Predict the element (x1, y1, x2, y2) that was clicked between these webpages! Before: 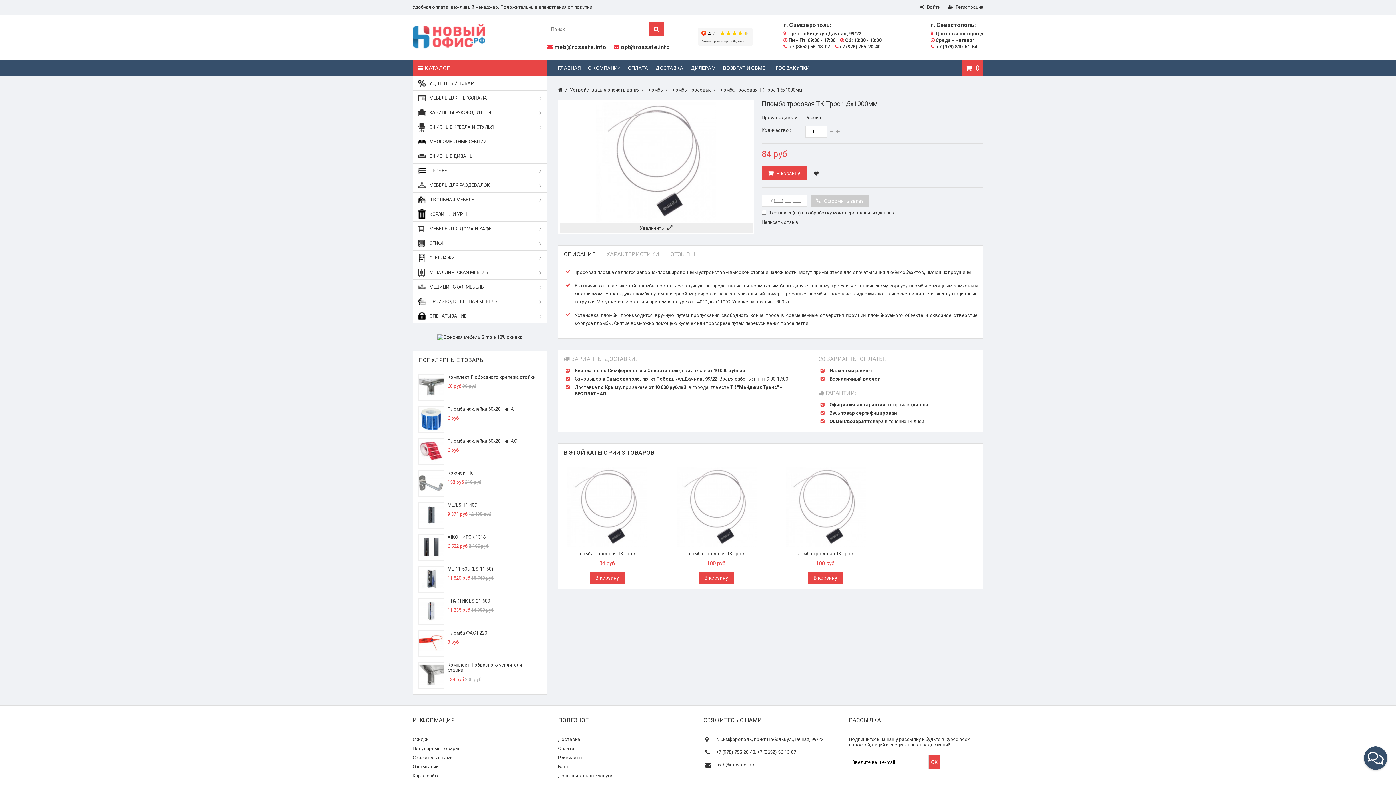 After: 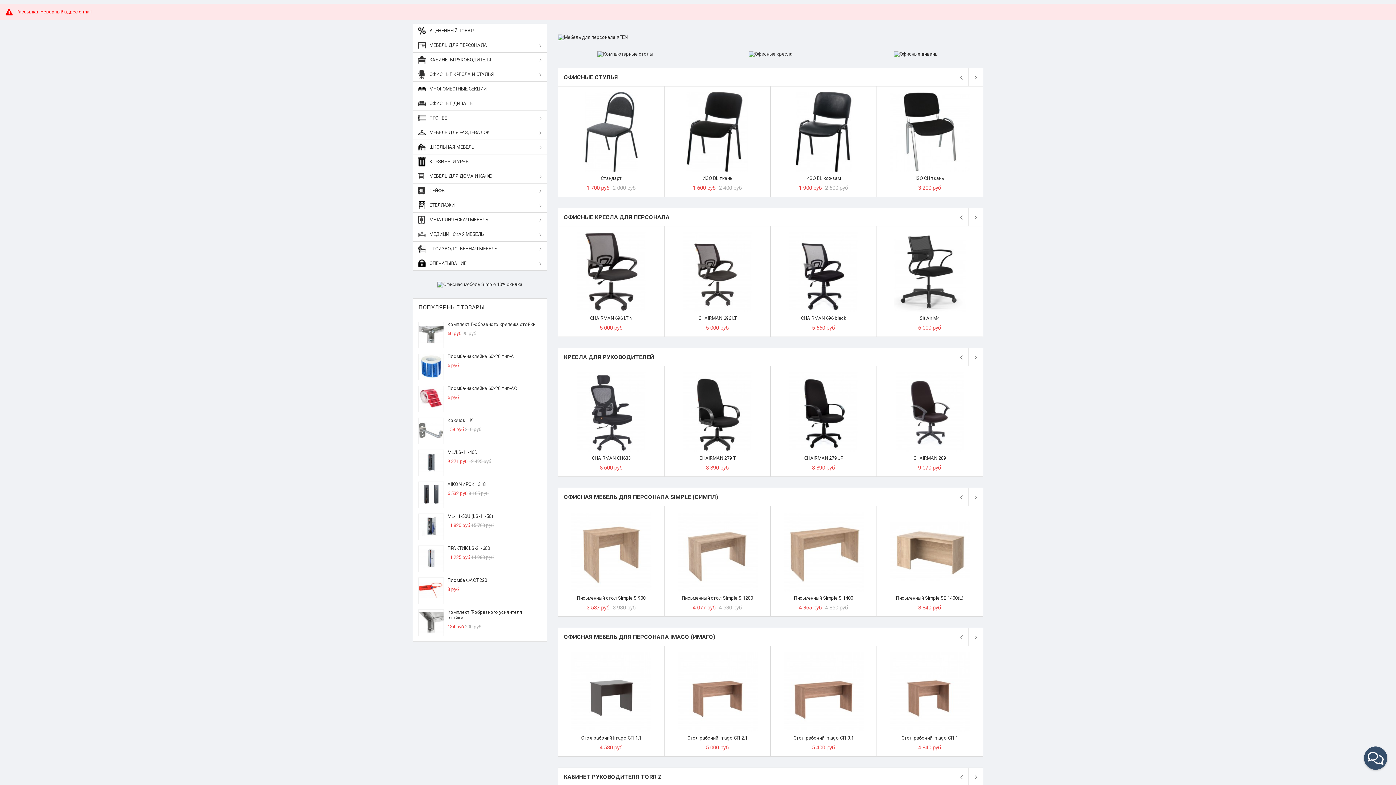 Action: label: OK bbox: (929, 755, 940, 769)